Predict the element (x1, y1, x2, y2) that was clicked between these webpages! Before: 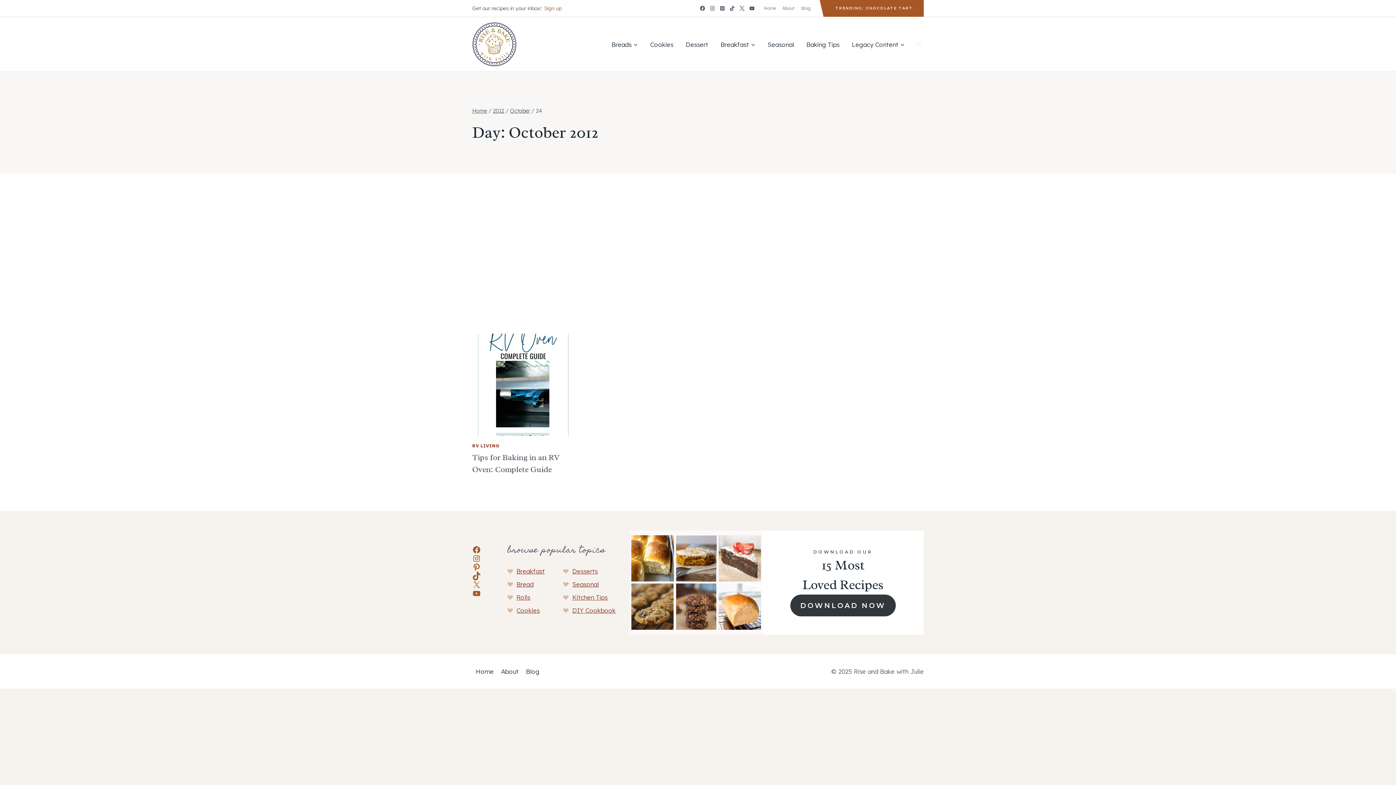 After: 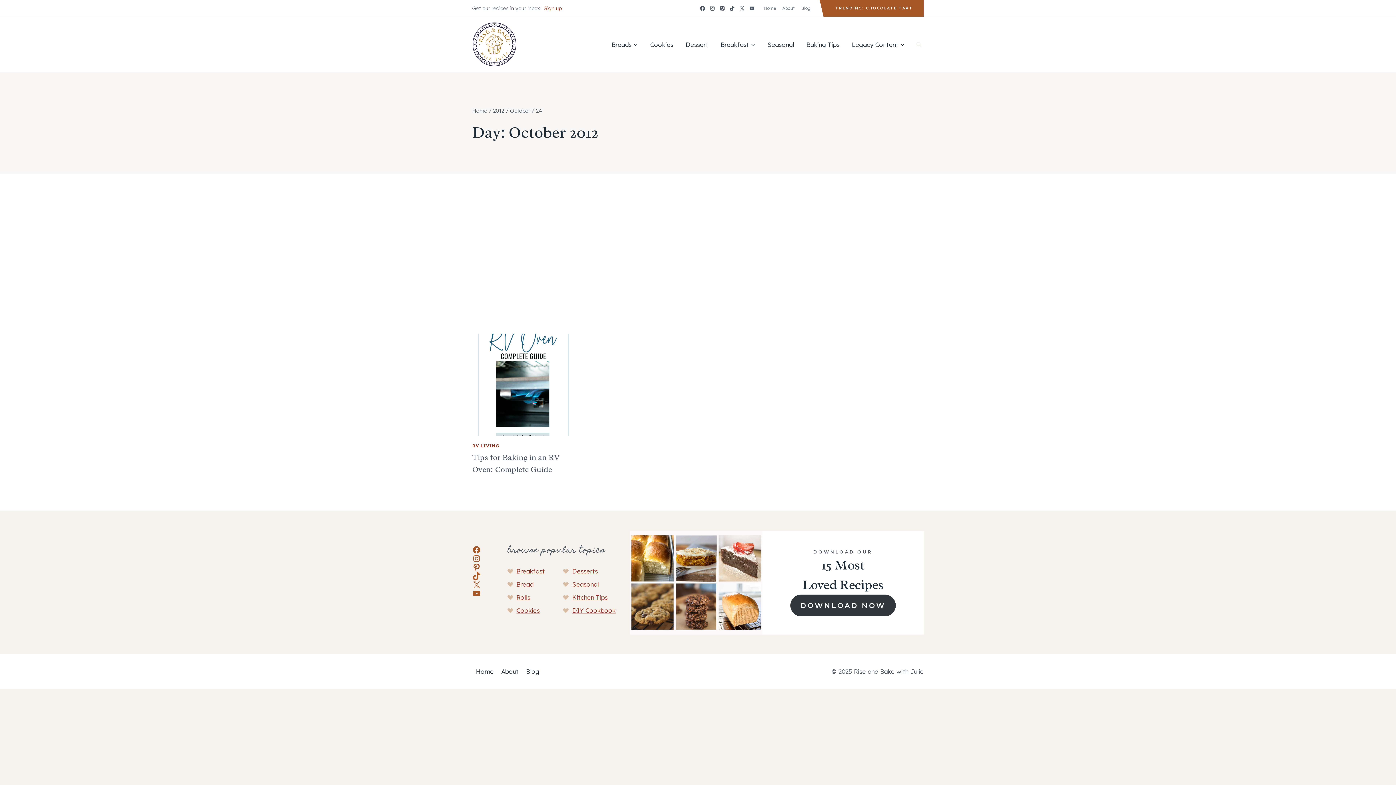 Action: label: Sign up bbox: (544, 4, 561, 11)